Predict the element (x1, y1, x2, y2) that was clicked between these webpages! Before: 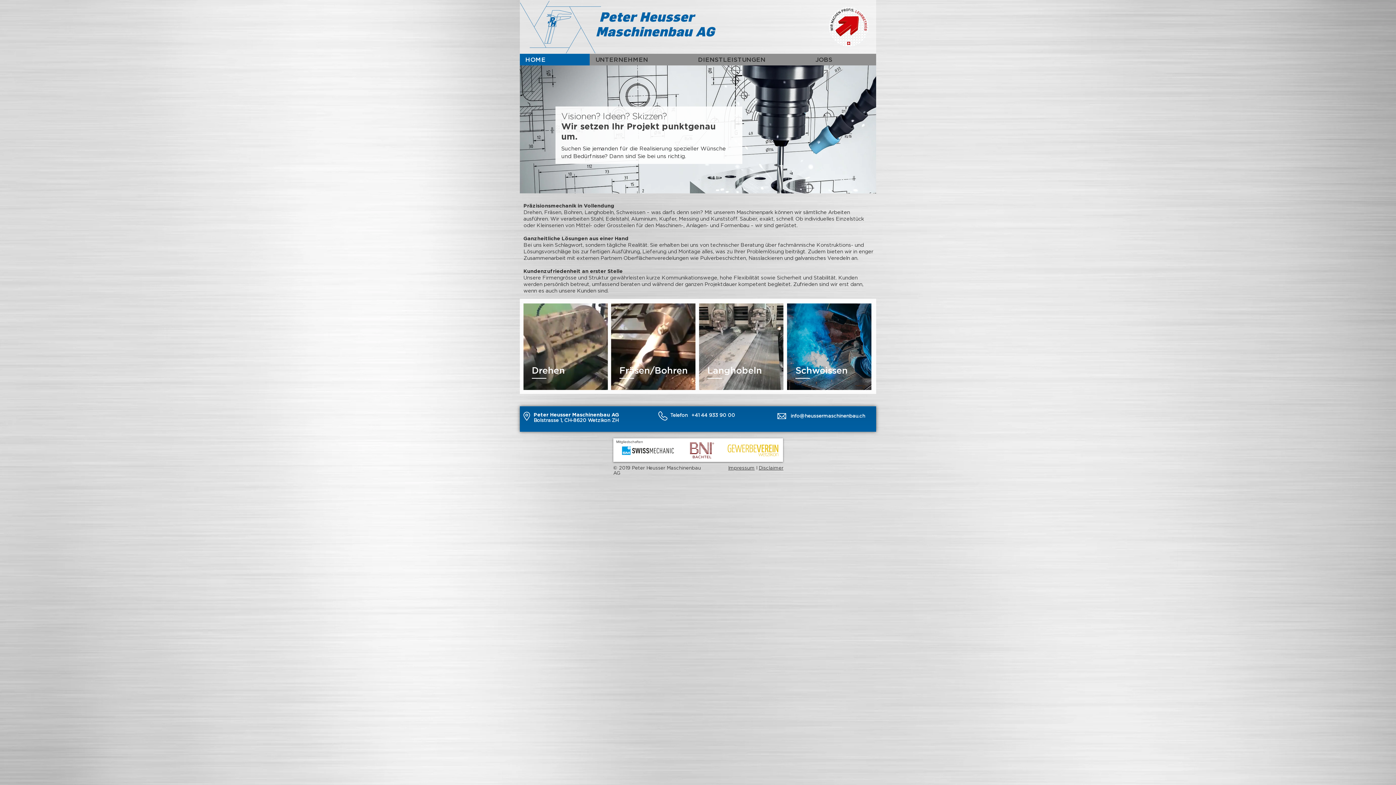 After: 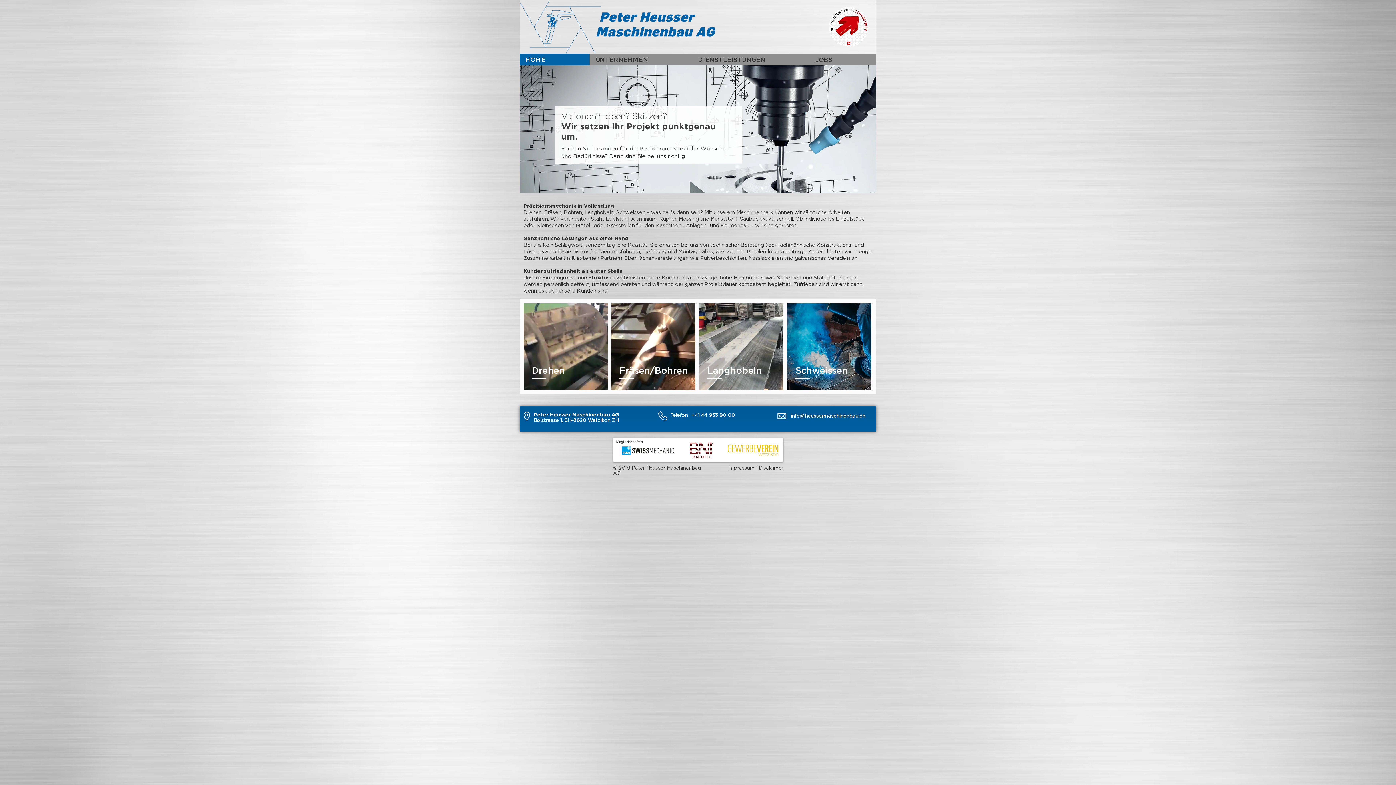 Action: bbox: (829, 6, 868, 46)